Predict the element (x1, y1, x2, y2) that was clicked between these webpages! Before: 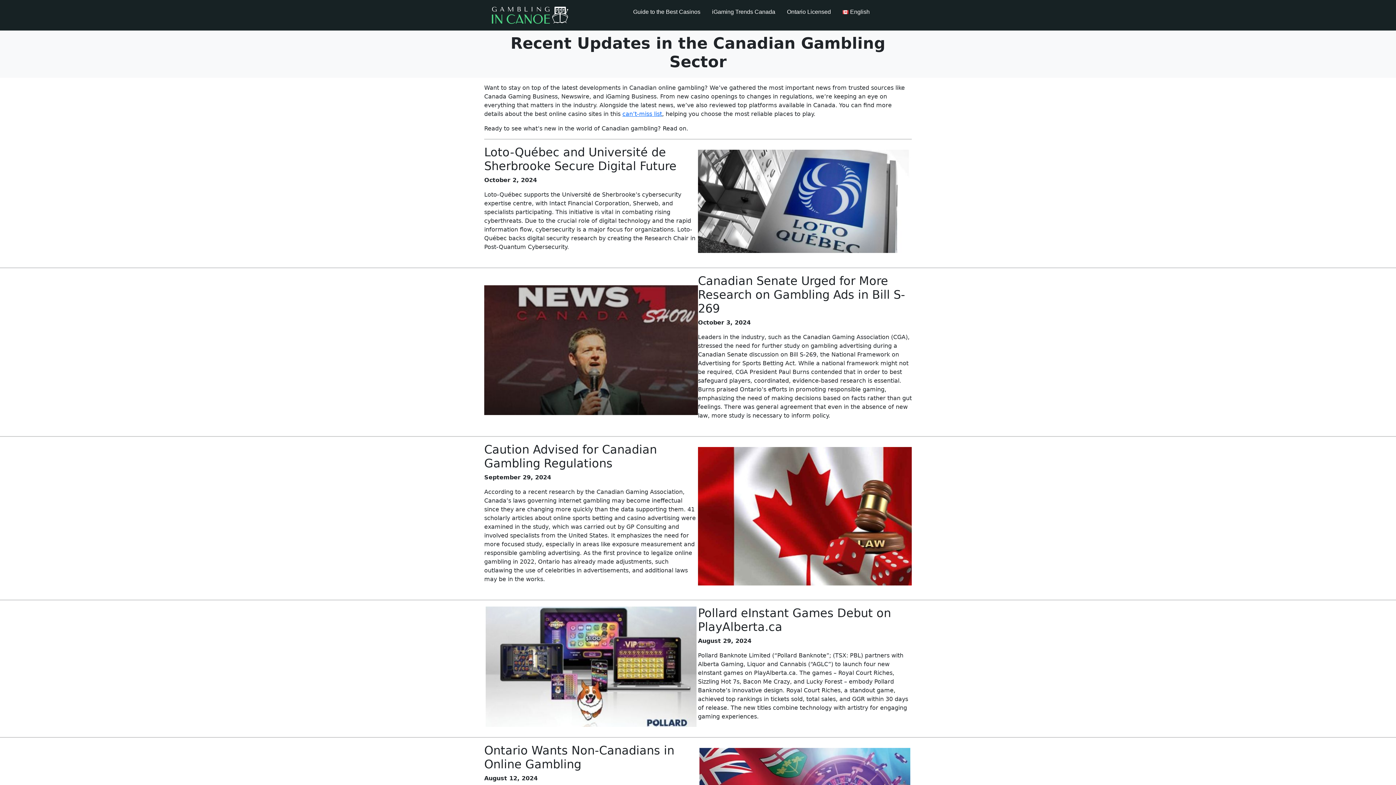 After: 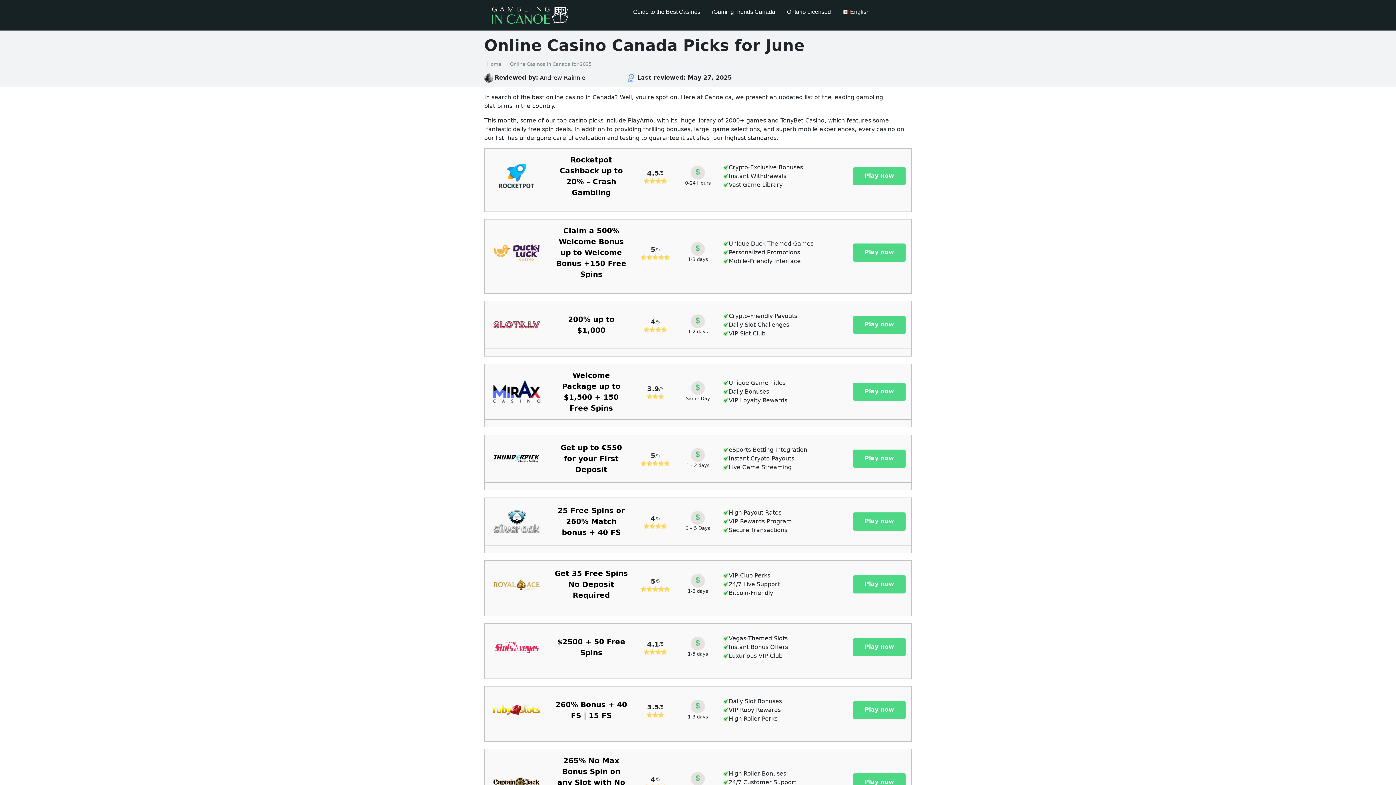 Action: bbox: (627, 0, 706, 24) label: Guide to the Best Casinos